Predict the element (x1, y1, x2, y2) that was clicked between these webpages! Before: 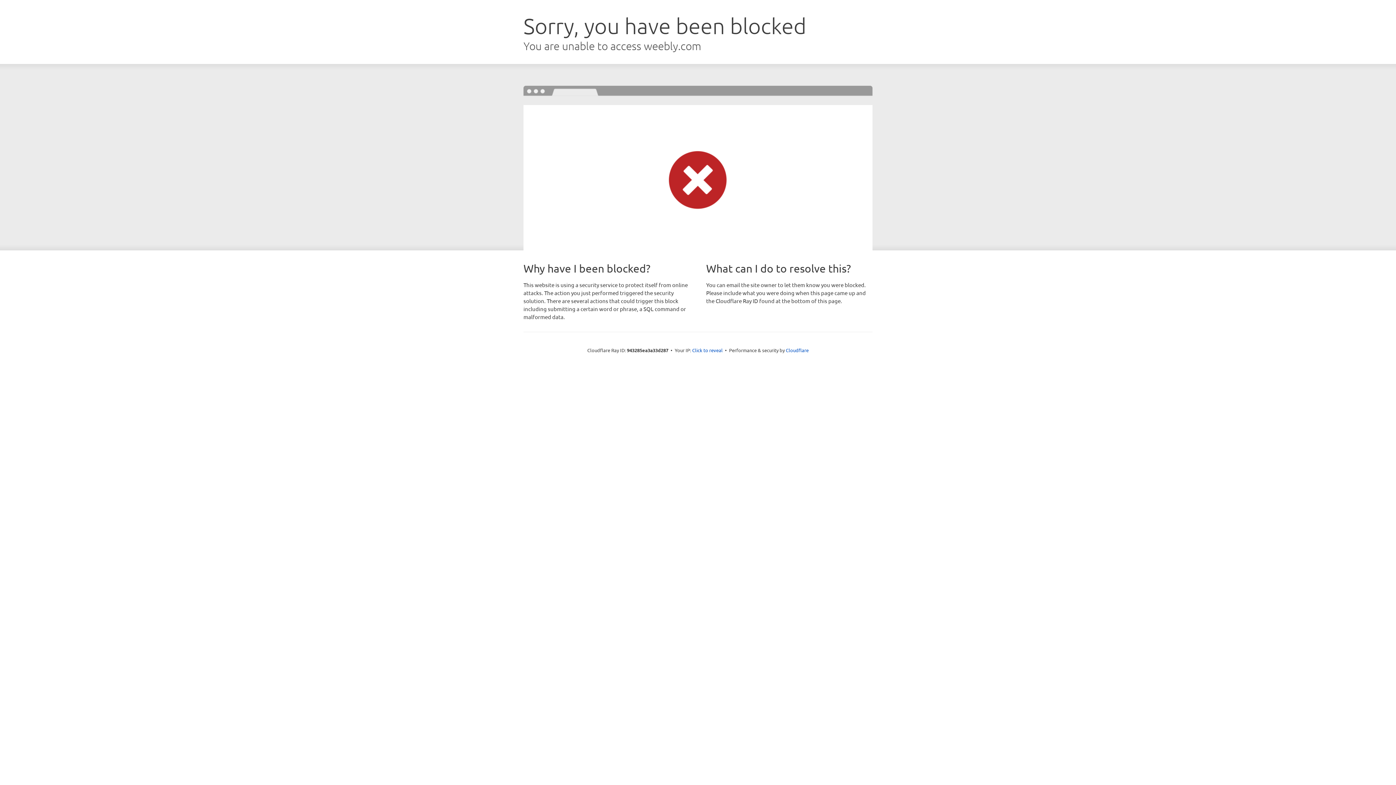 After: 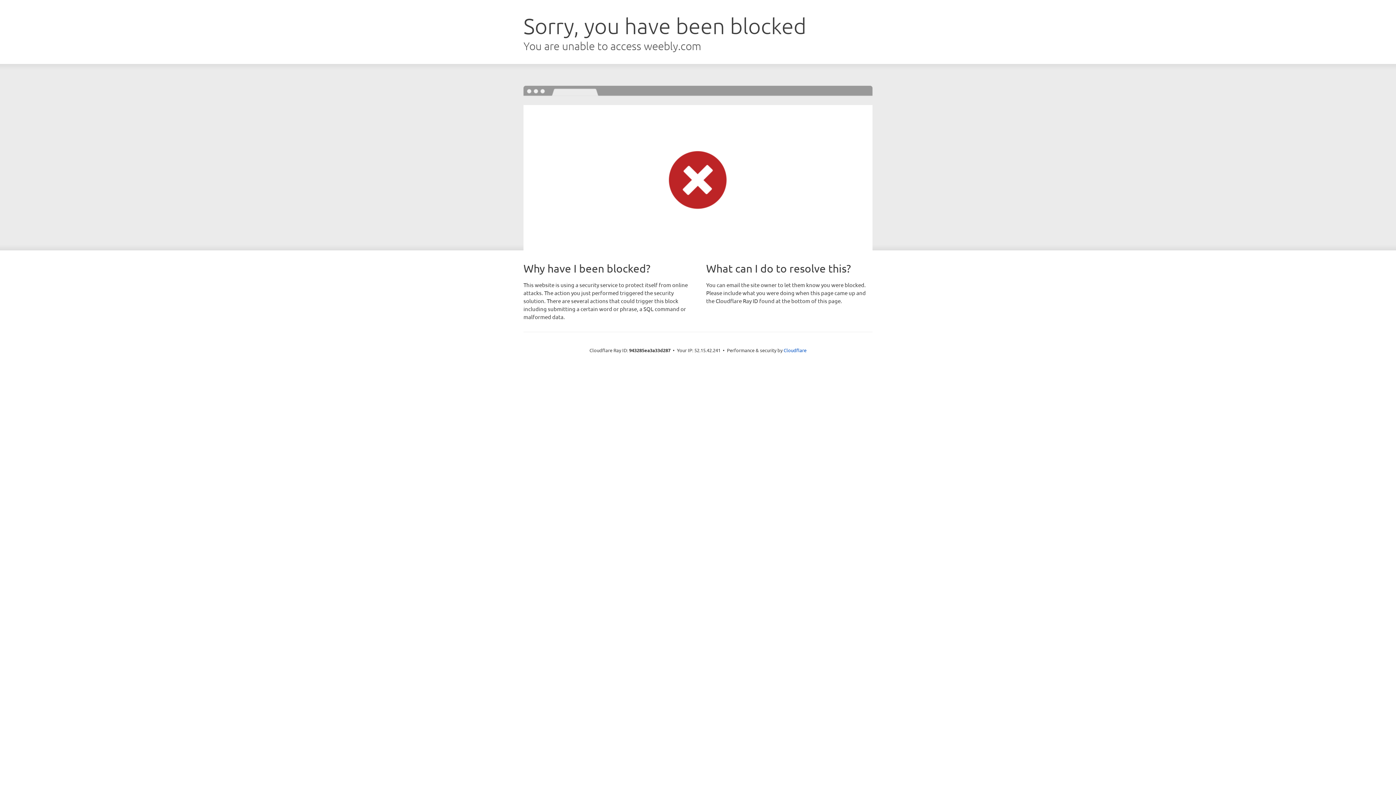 Action: label: Click to reveal bbox: (692, 346, 722, 353)